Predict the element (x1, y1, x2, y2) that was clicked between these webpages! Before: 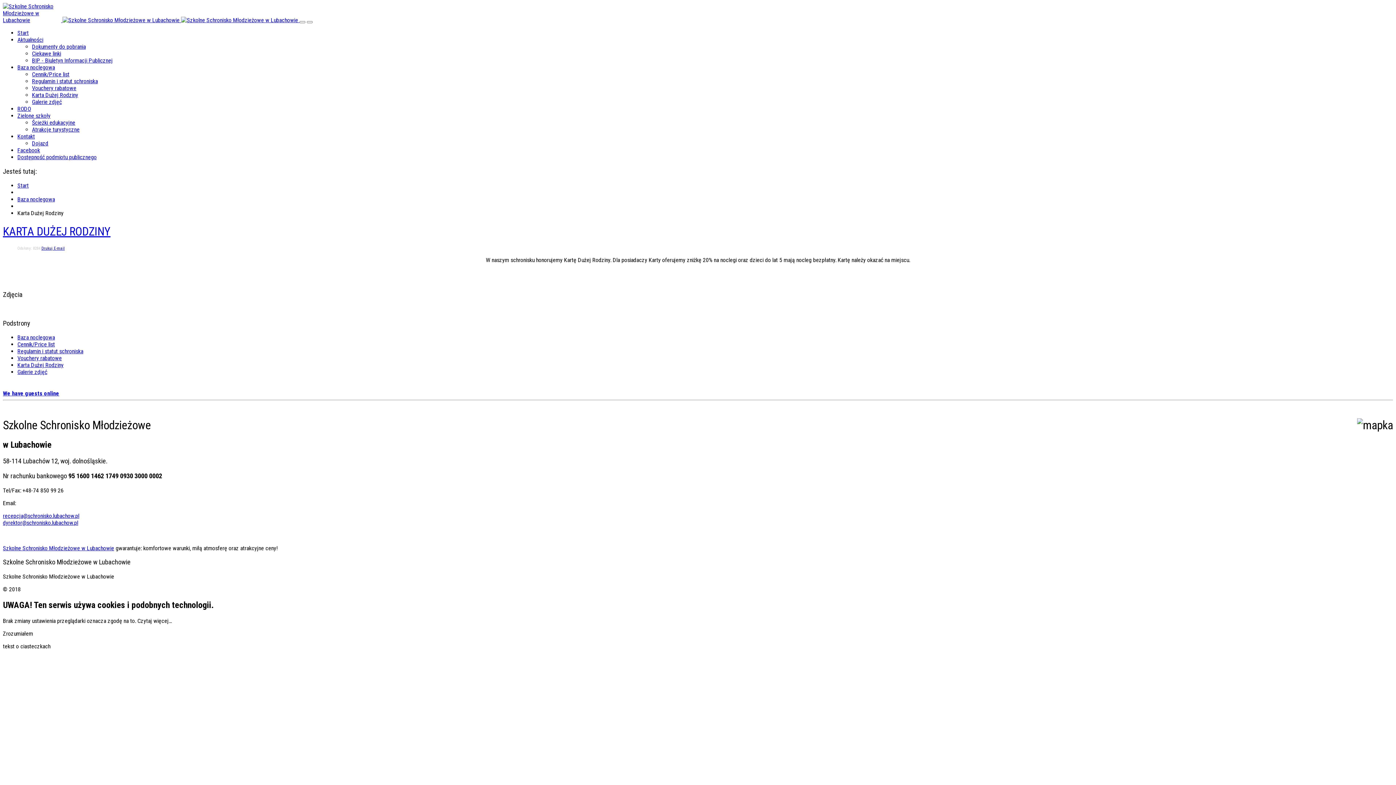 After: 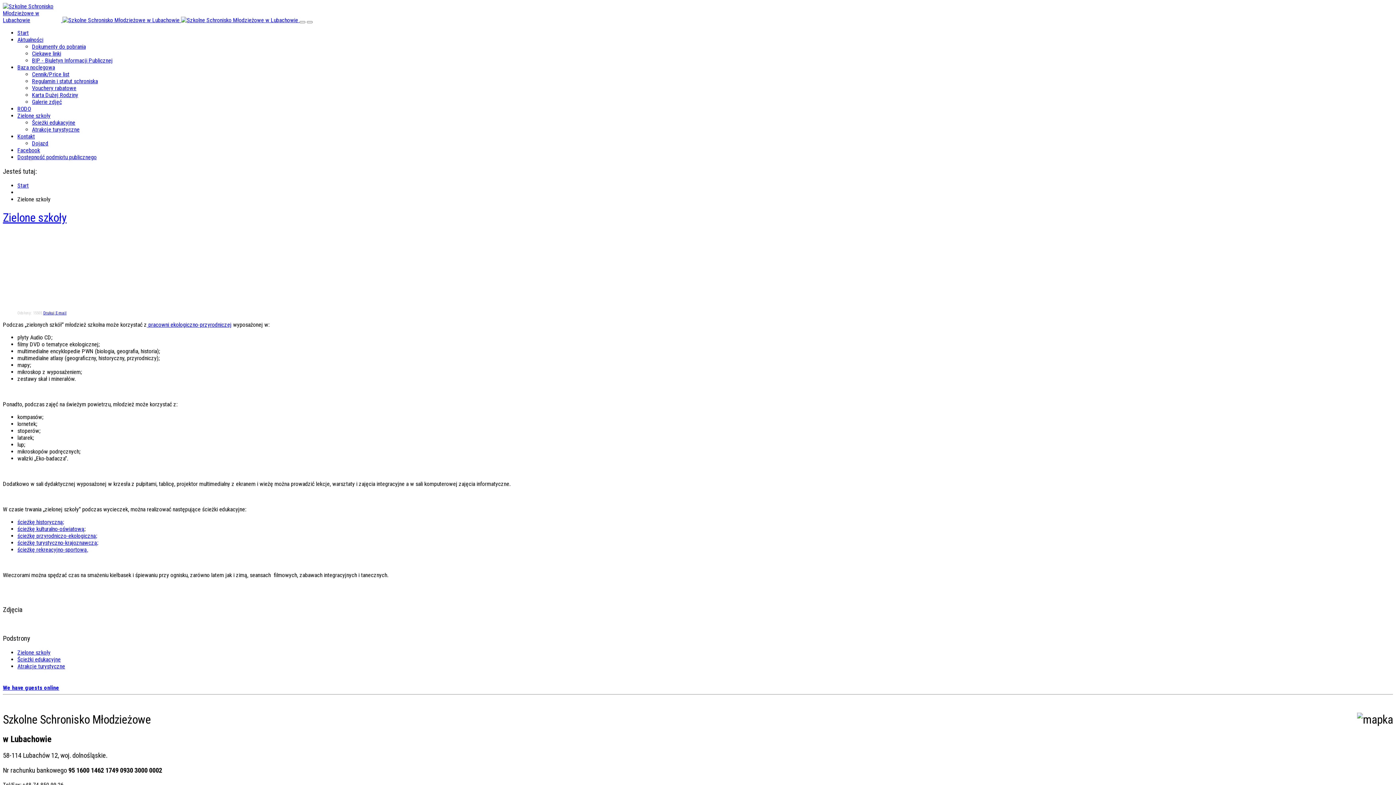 Action: bbox: (17, 112, 50, 119) label: Zielone szkoły